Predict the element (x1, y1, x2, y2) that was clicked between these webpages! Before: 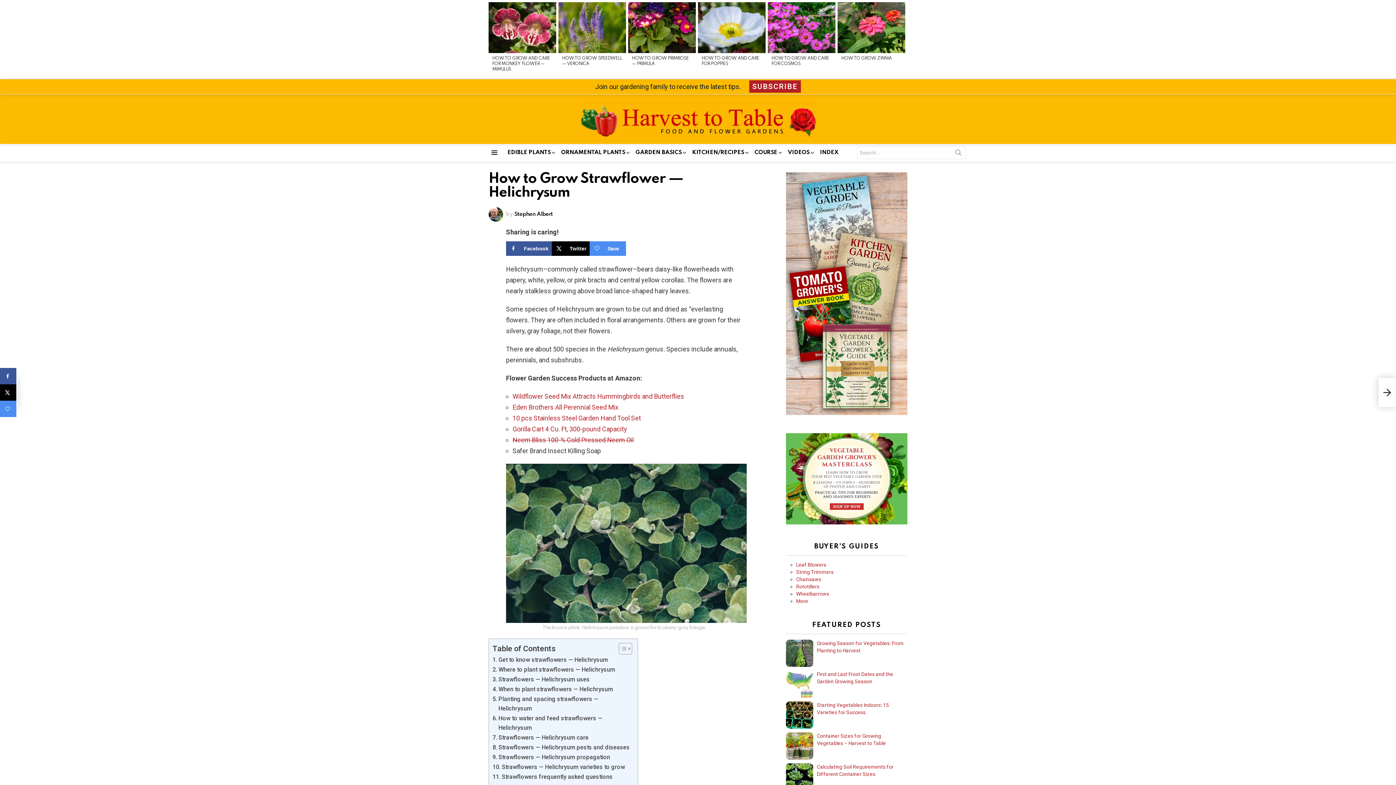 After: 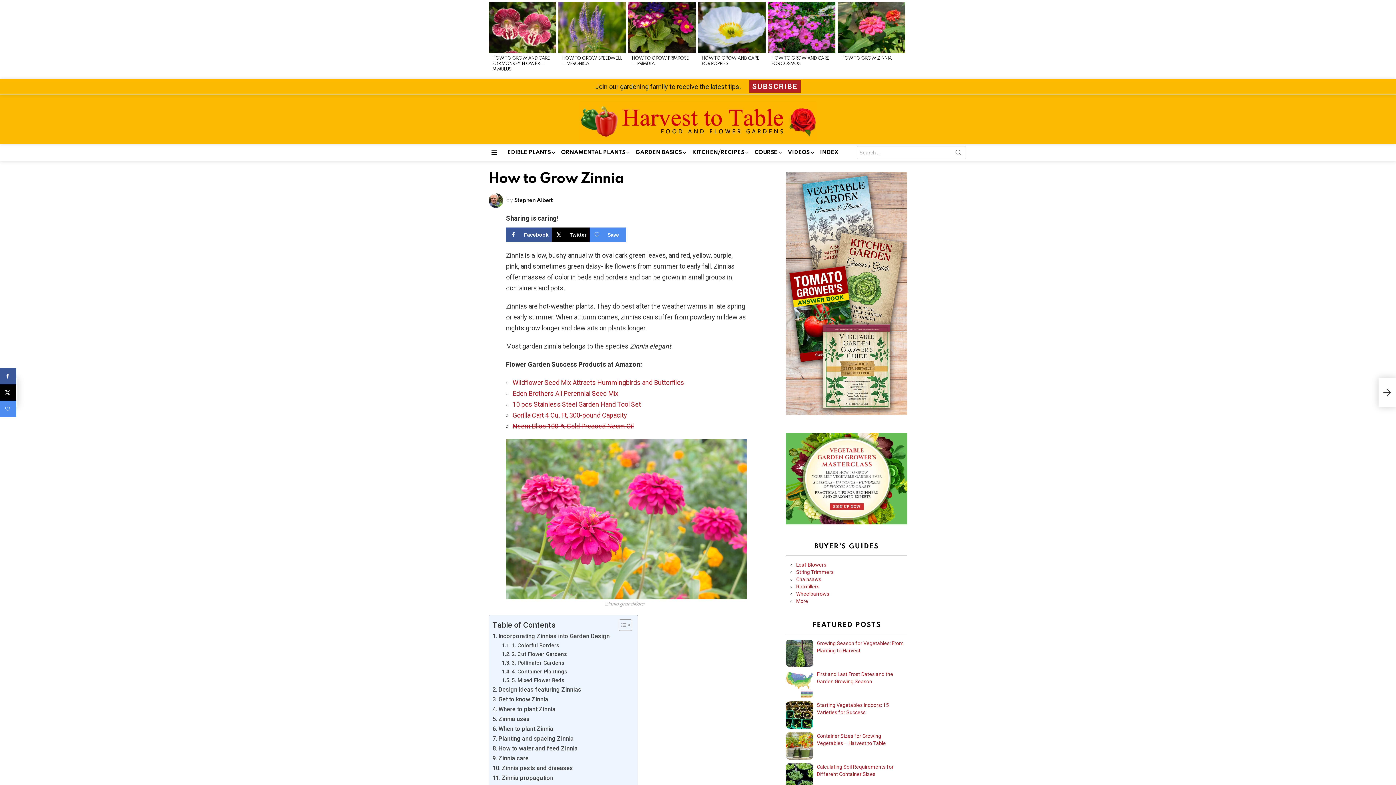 Action: bbox: (837, 2, 905, 52)